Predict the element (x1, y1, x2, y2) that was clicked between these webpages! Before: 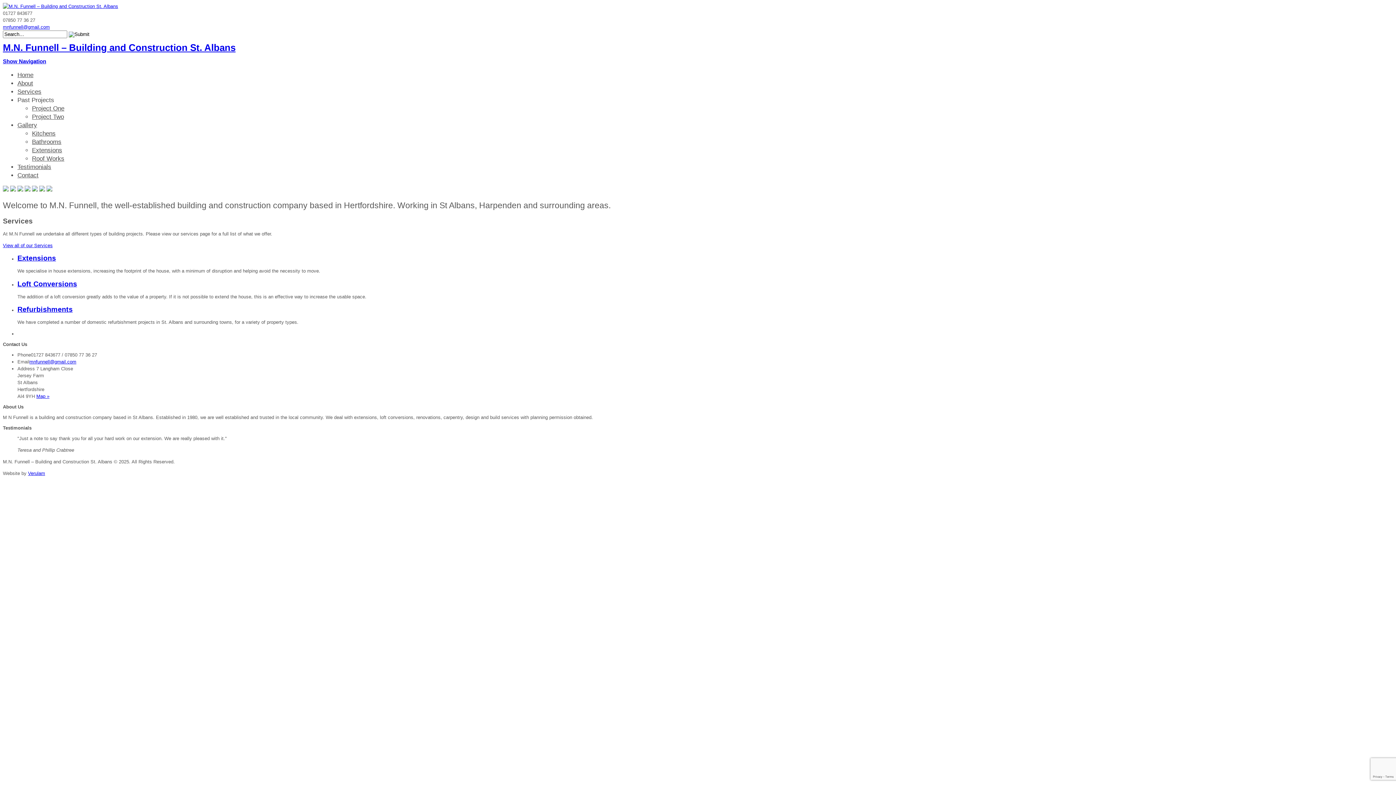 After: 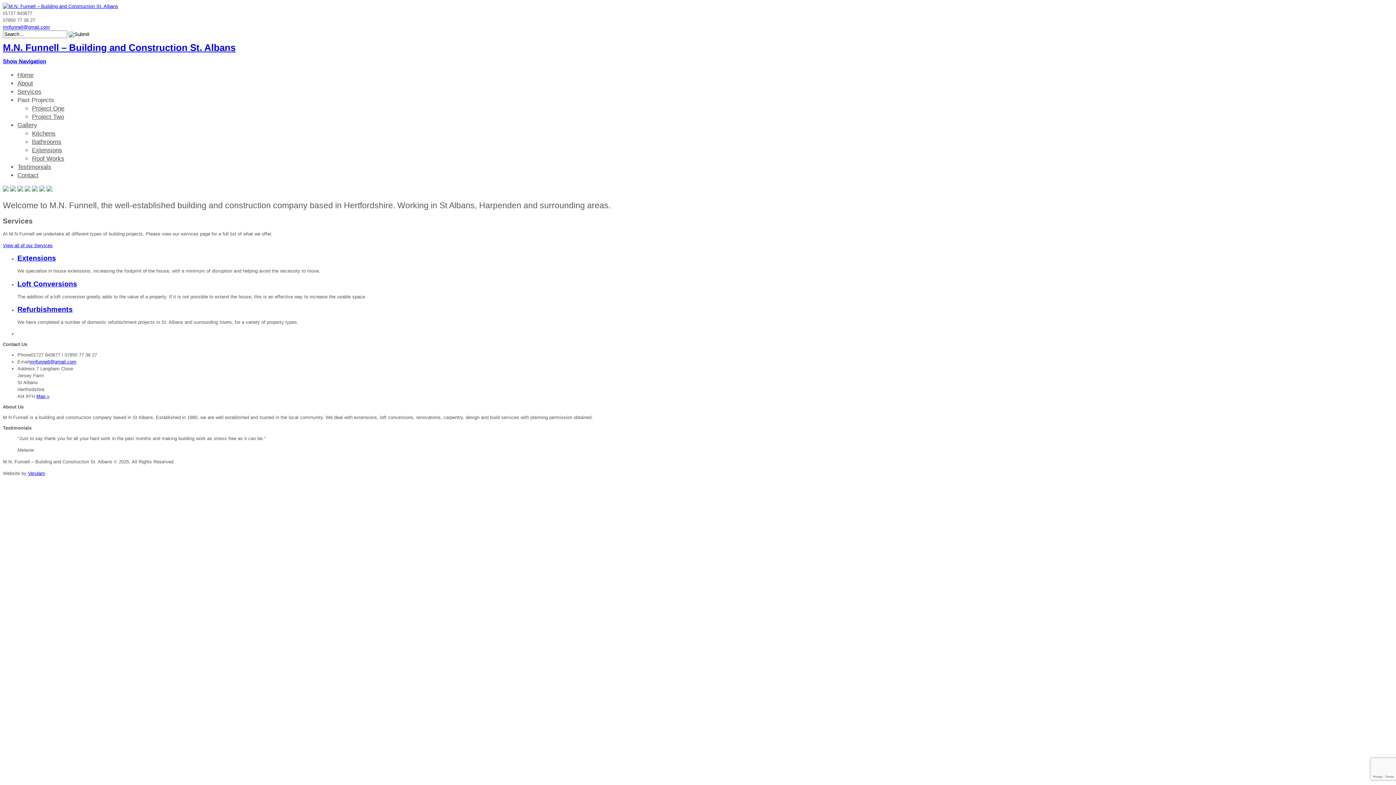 Action: bbox: (2, 3, 118, 9)